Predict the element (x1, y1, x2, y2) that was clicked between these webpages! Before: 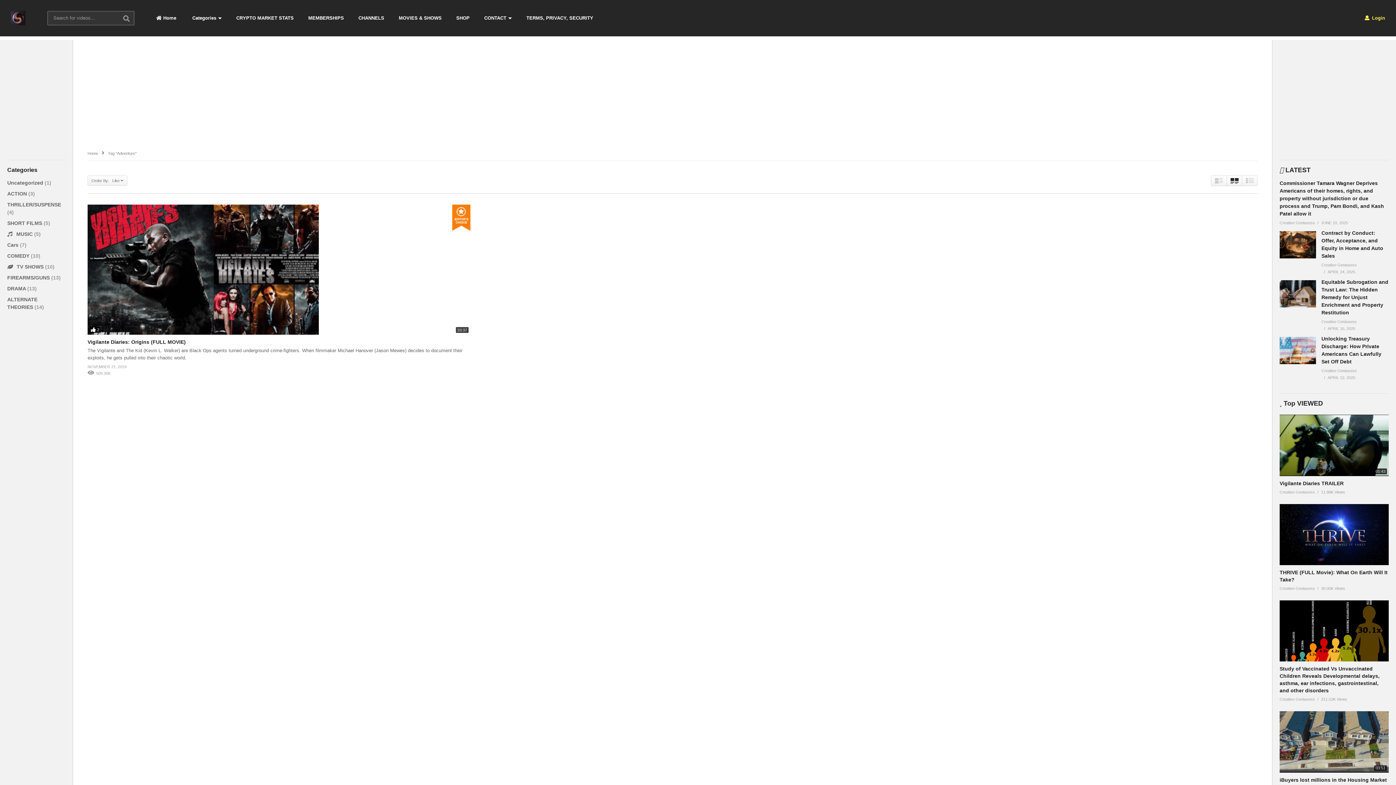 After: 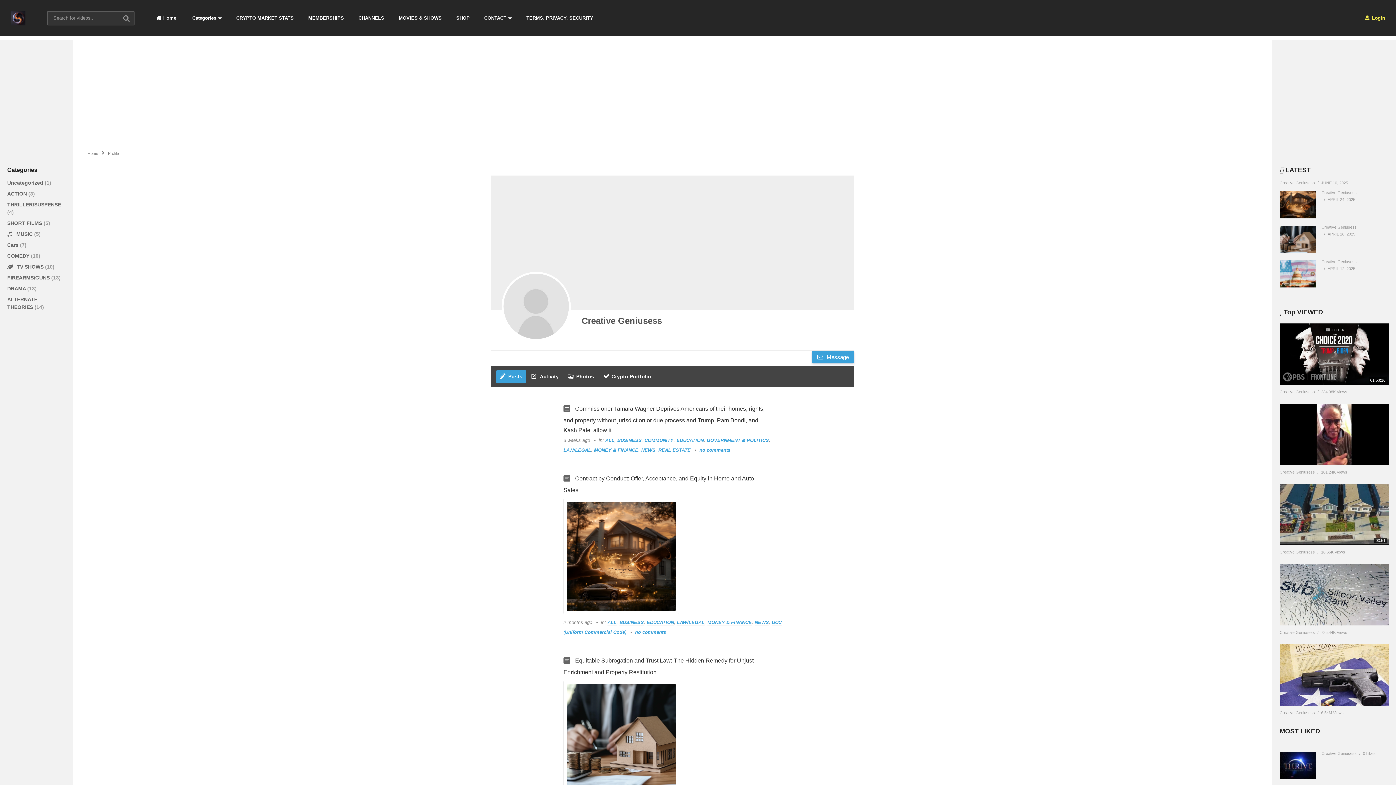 Action: label: Creative Geniusess bbox: (1321, 318, 1357, 325)